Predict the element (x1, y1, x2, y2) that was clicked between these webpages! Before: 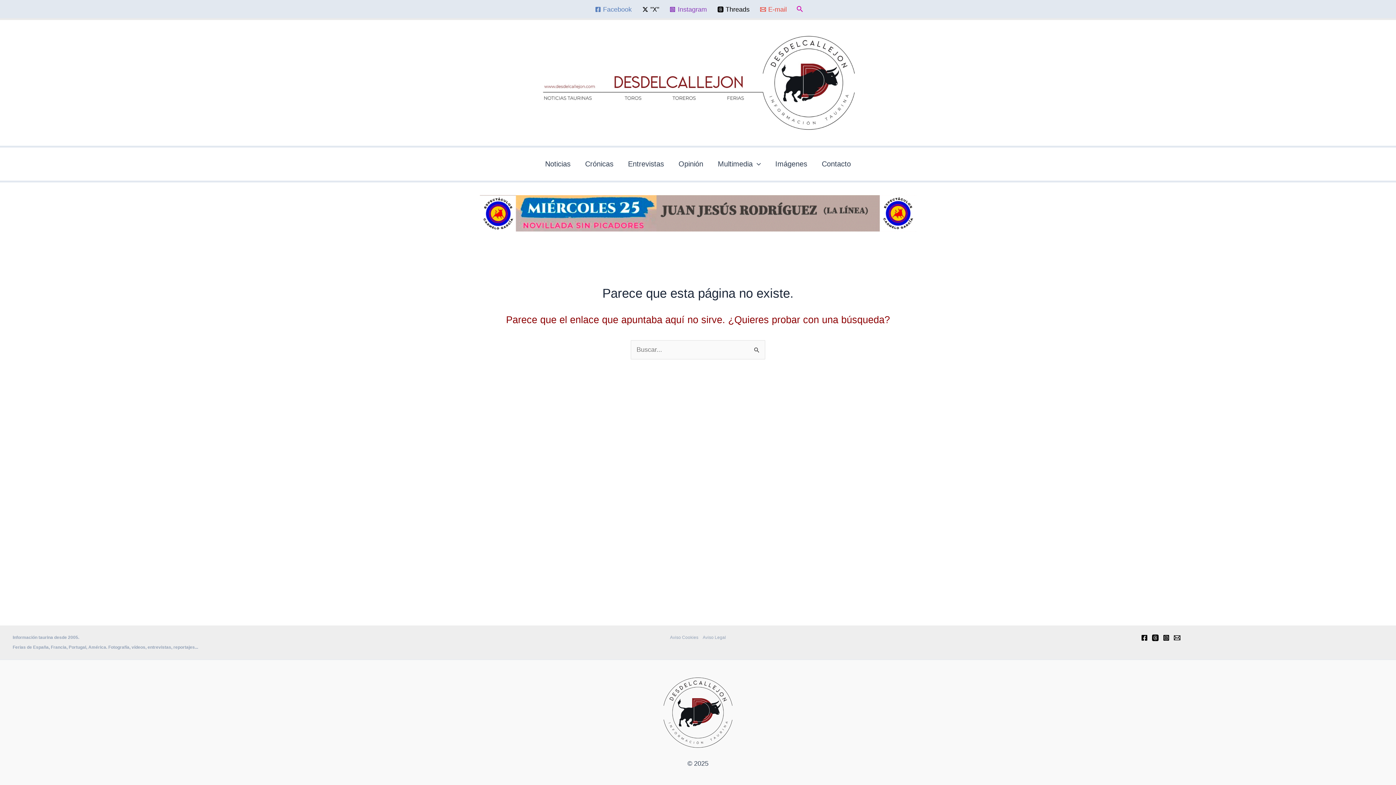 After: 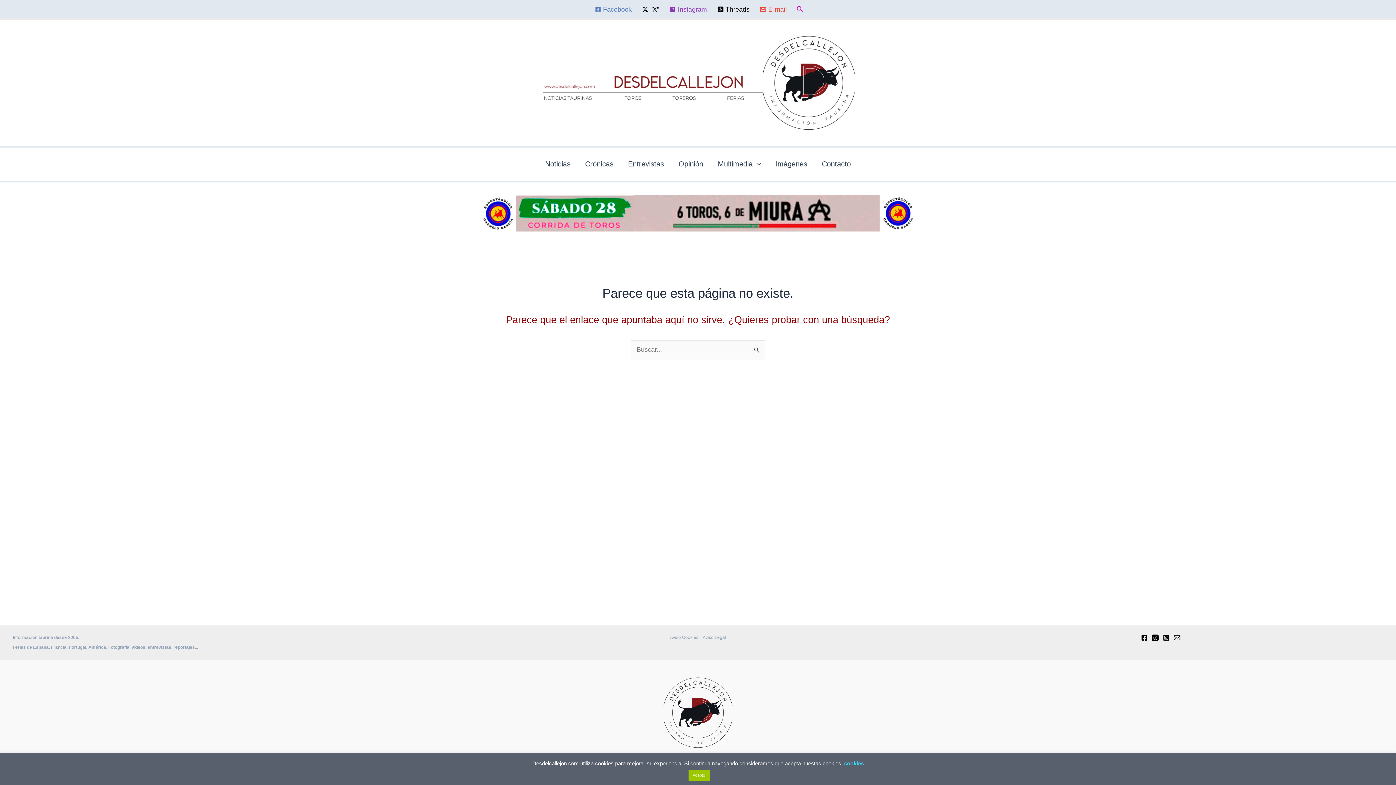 Action: bbox: (625, 676, 770, 749)